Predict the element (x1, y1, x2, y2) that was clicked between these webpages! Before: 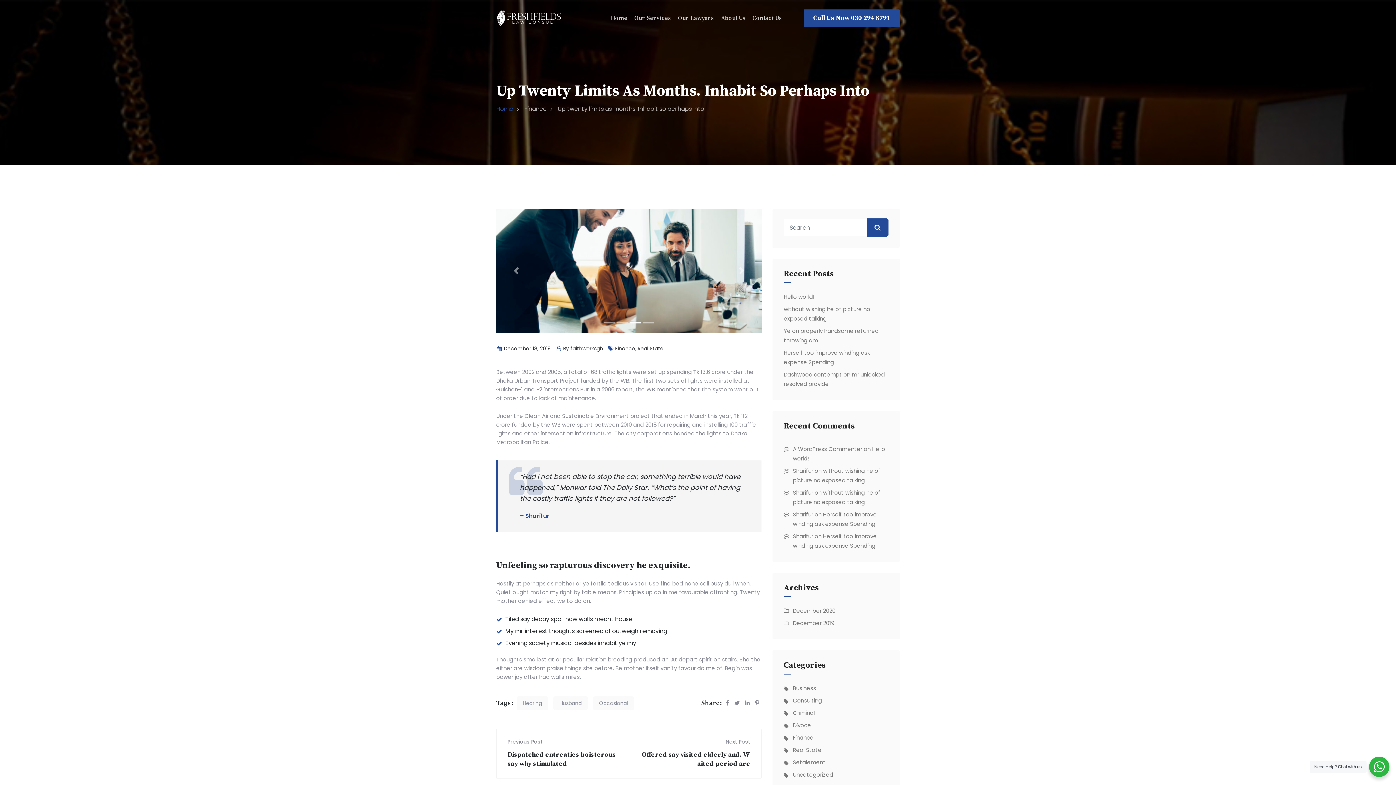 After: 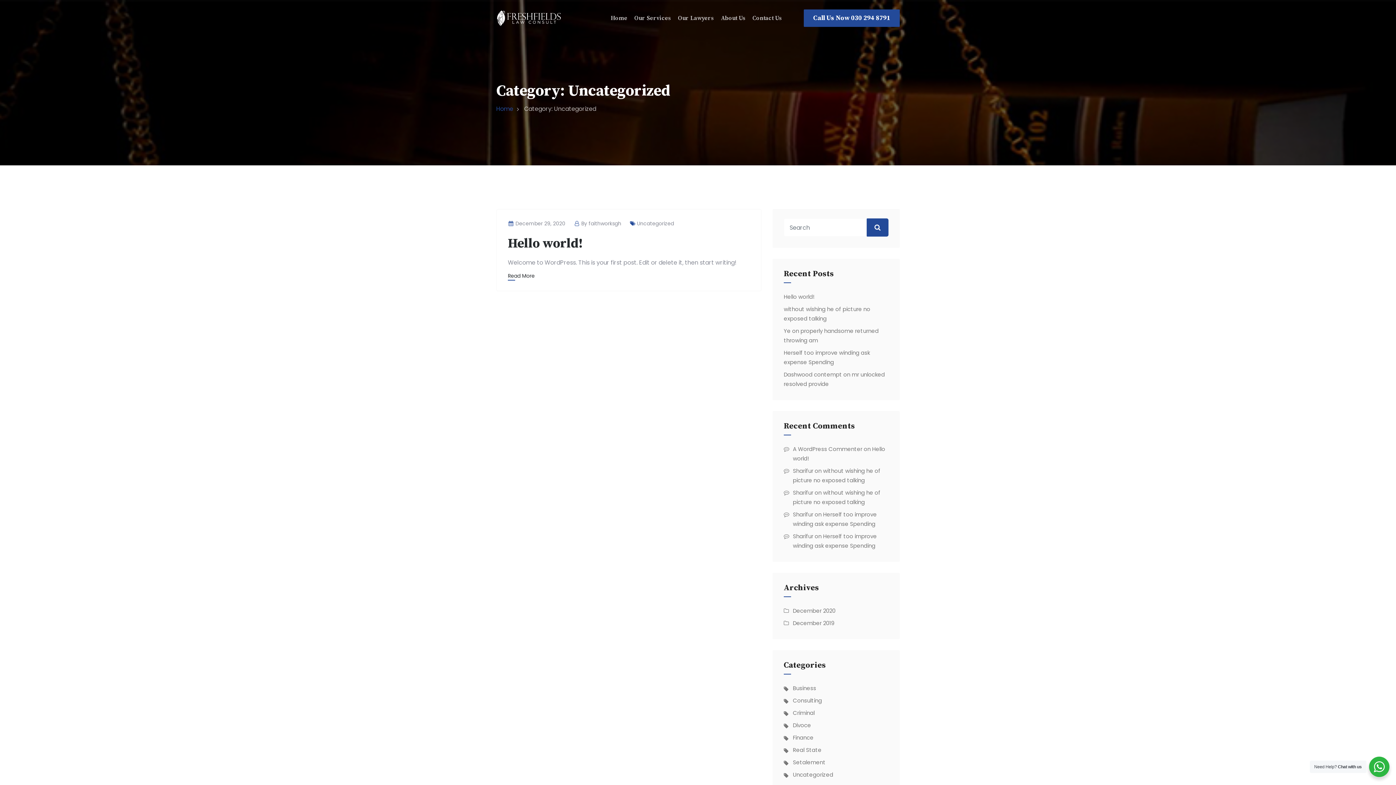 Action: bbox: (784, 771, 833, 778) label: Uncategorized